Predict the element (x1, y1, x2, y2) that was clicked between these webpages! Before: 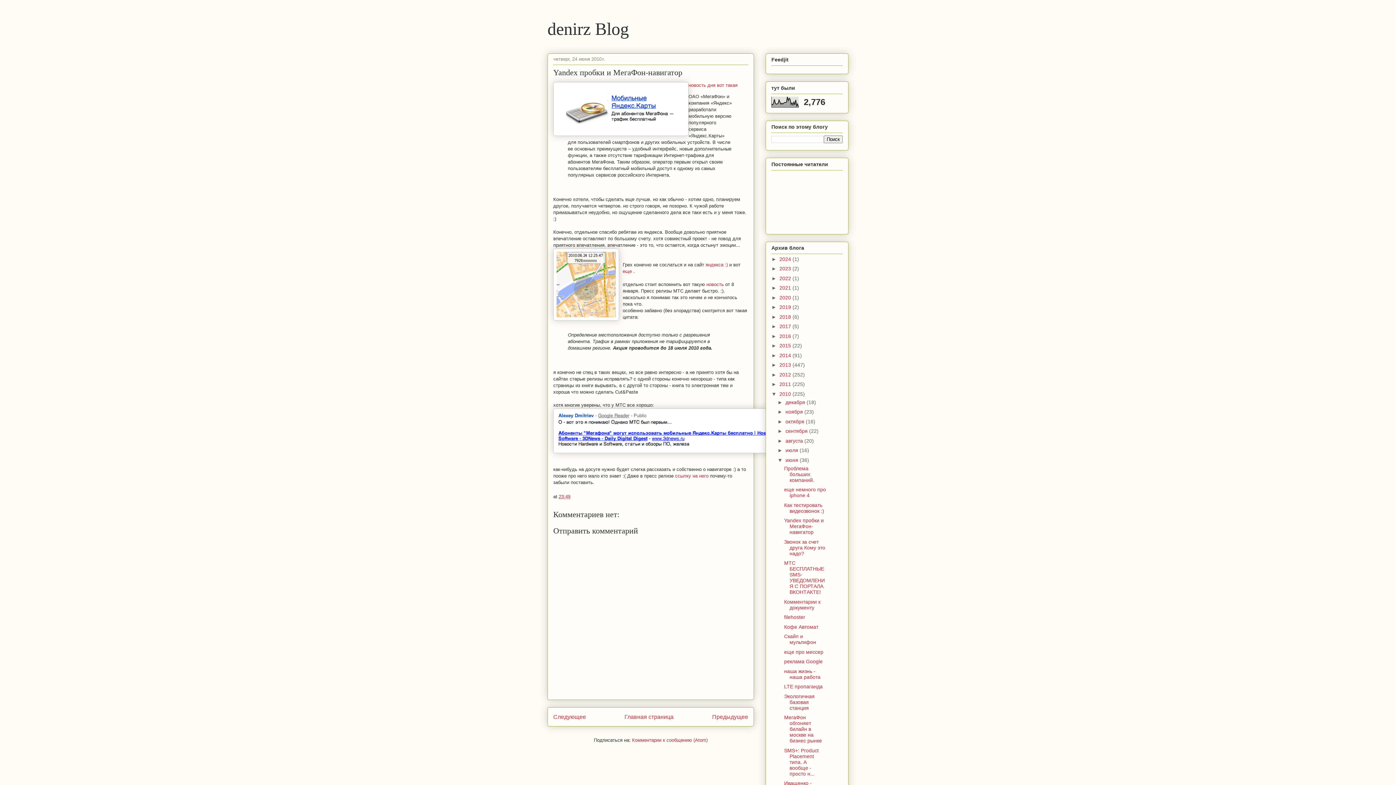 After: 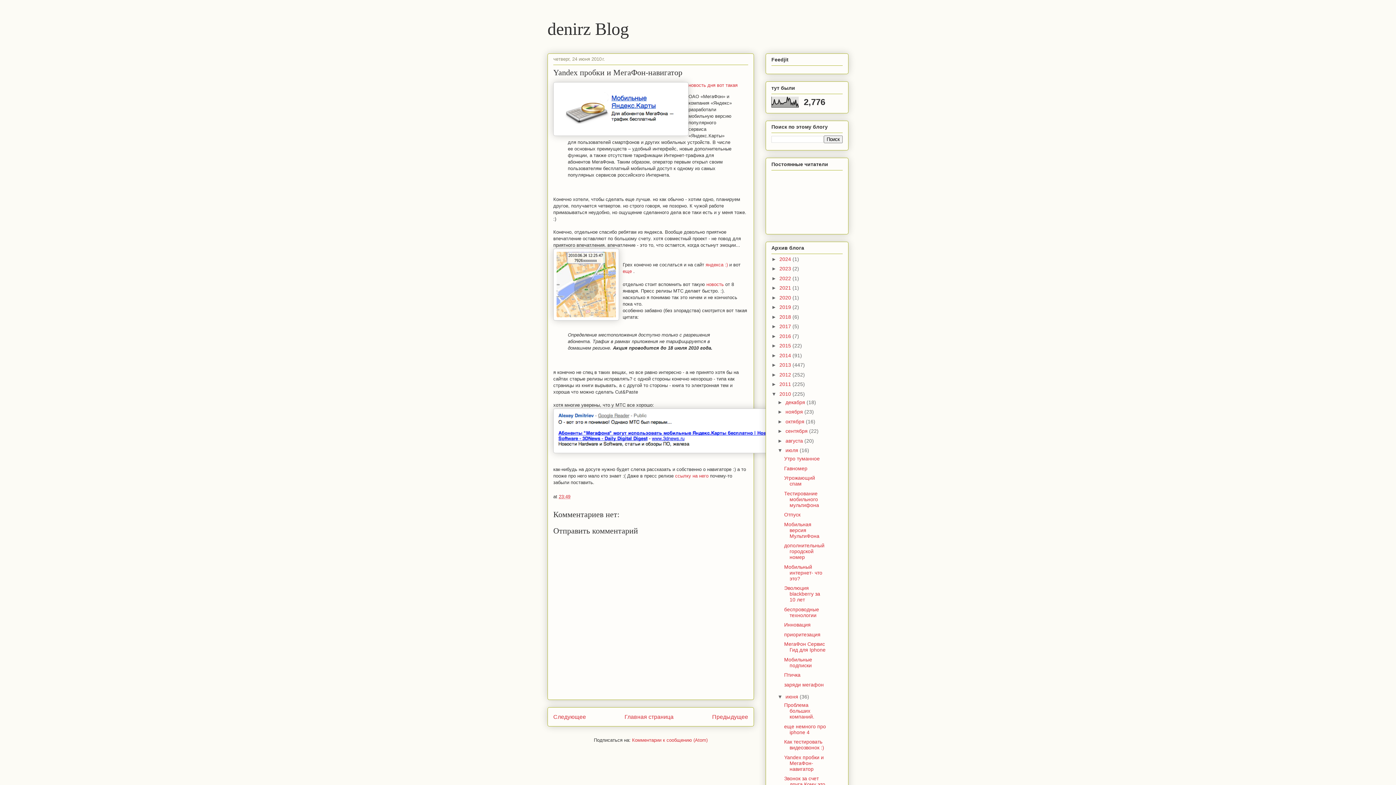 Action: bbox: (777, 447, 785, 453) label: ►  